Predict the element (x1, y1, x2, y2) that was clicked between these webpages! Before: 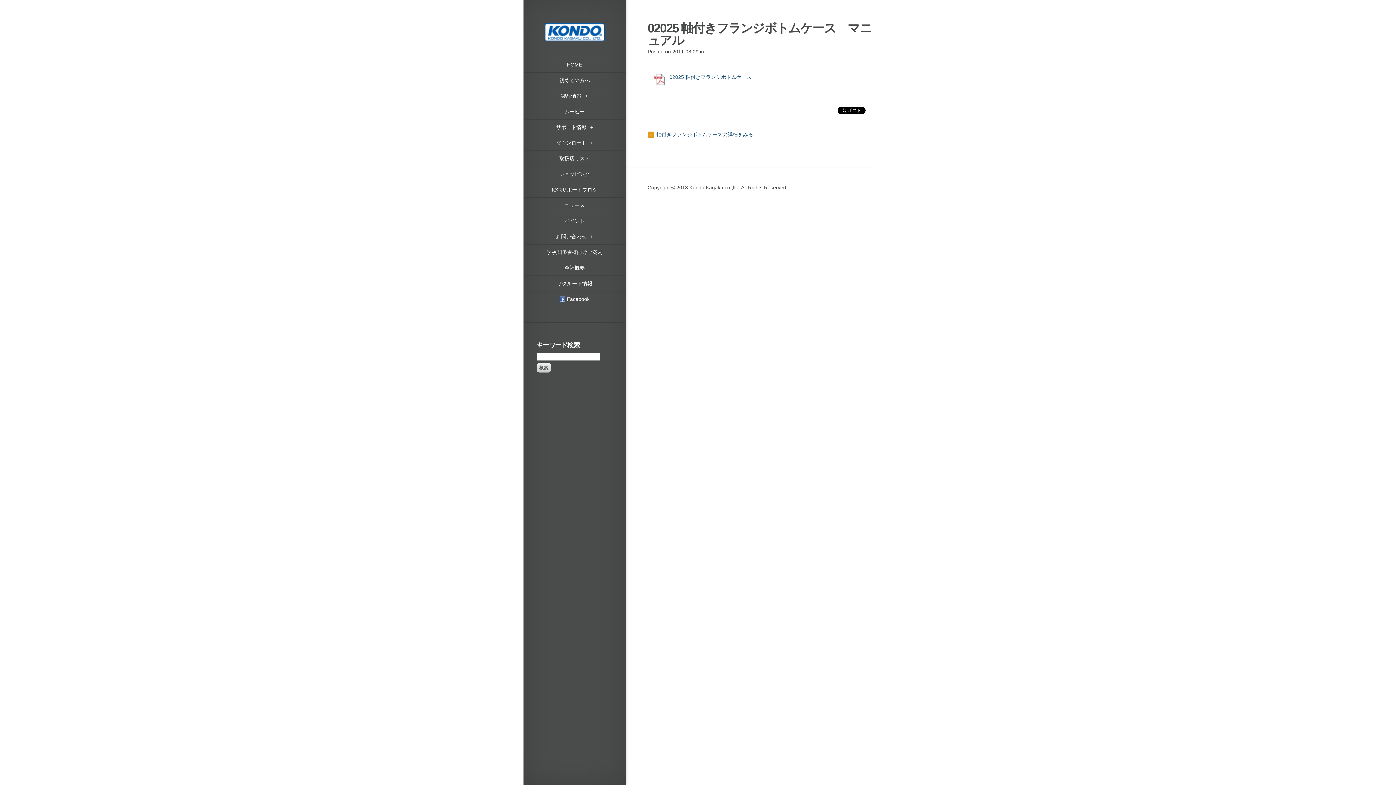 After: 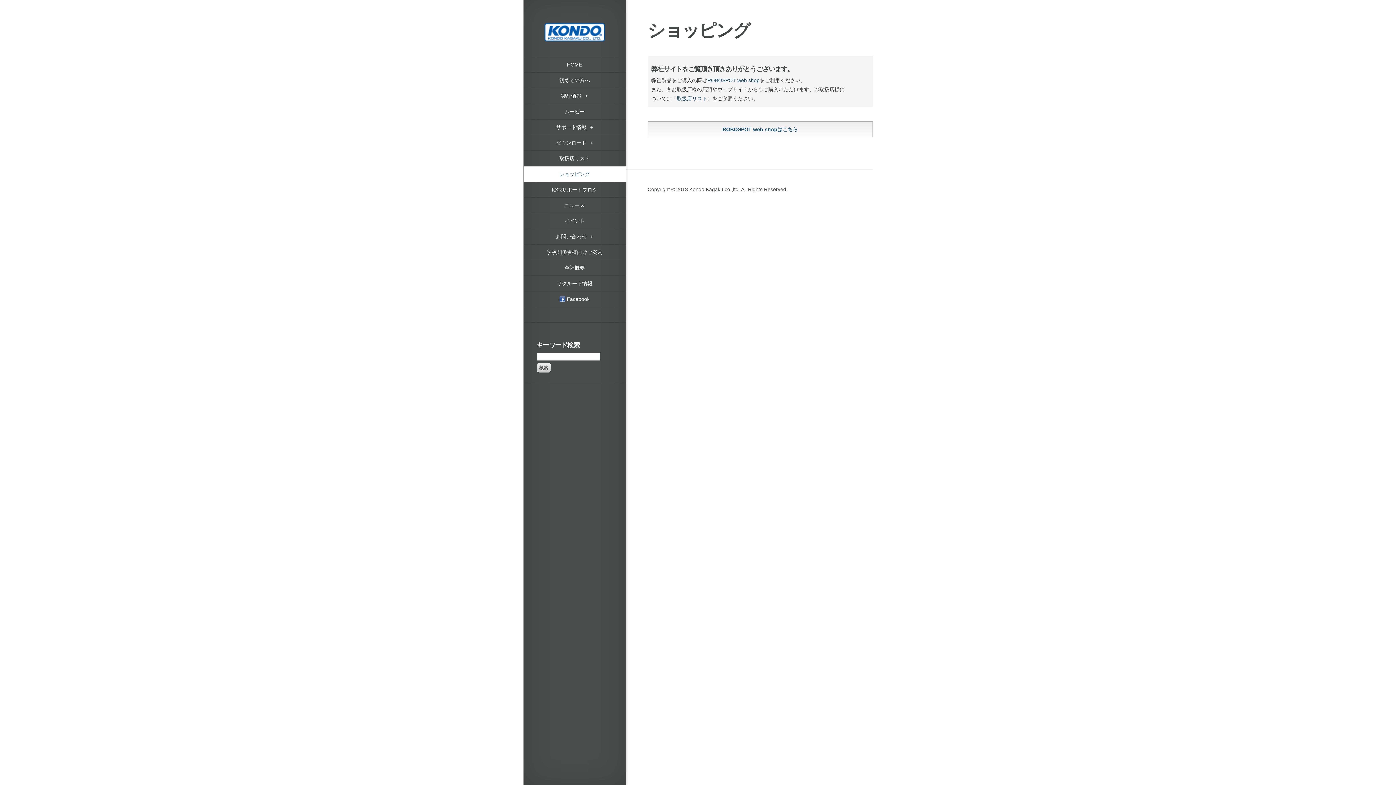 Action: bbox: (523, 166, 625, 182) label: ショッピング